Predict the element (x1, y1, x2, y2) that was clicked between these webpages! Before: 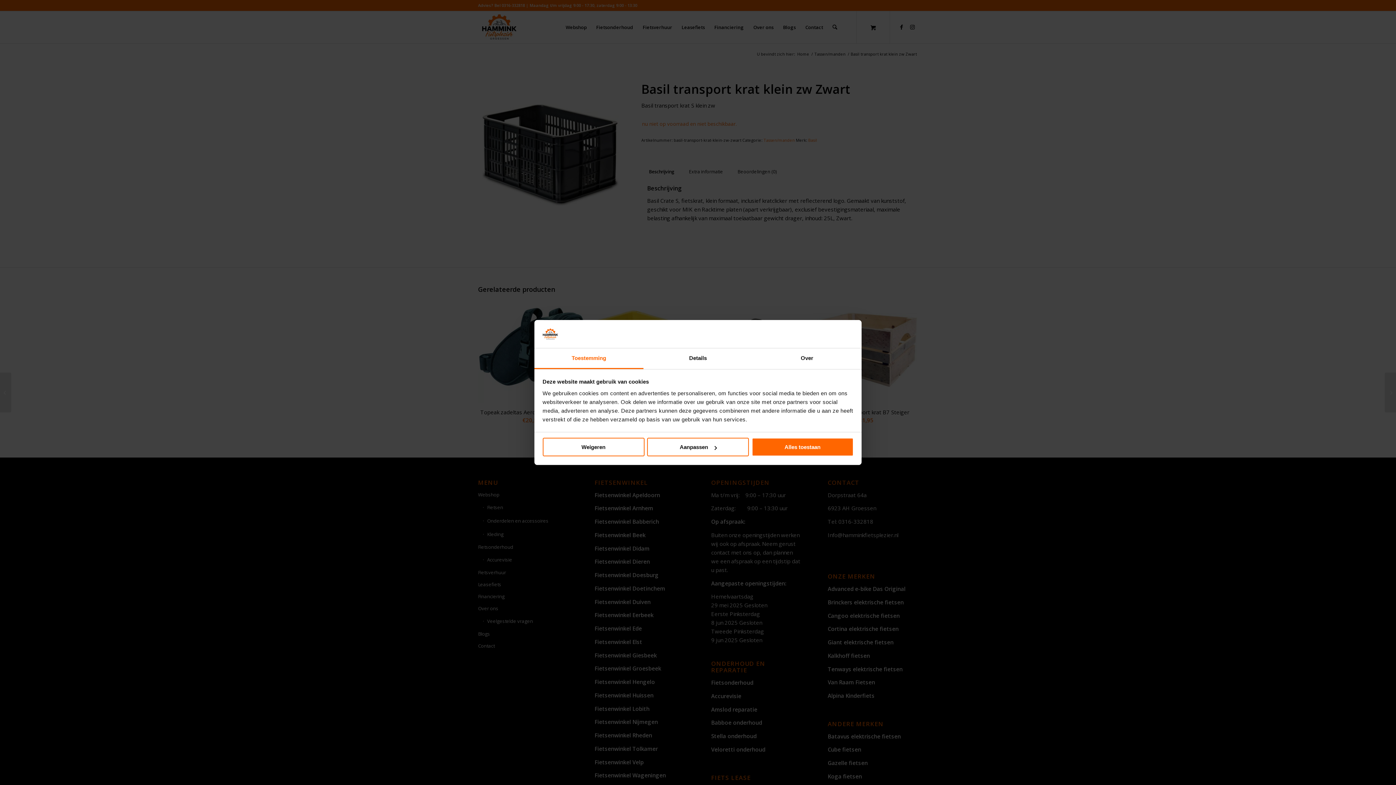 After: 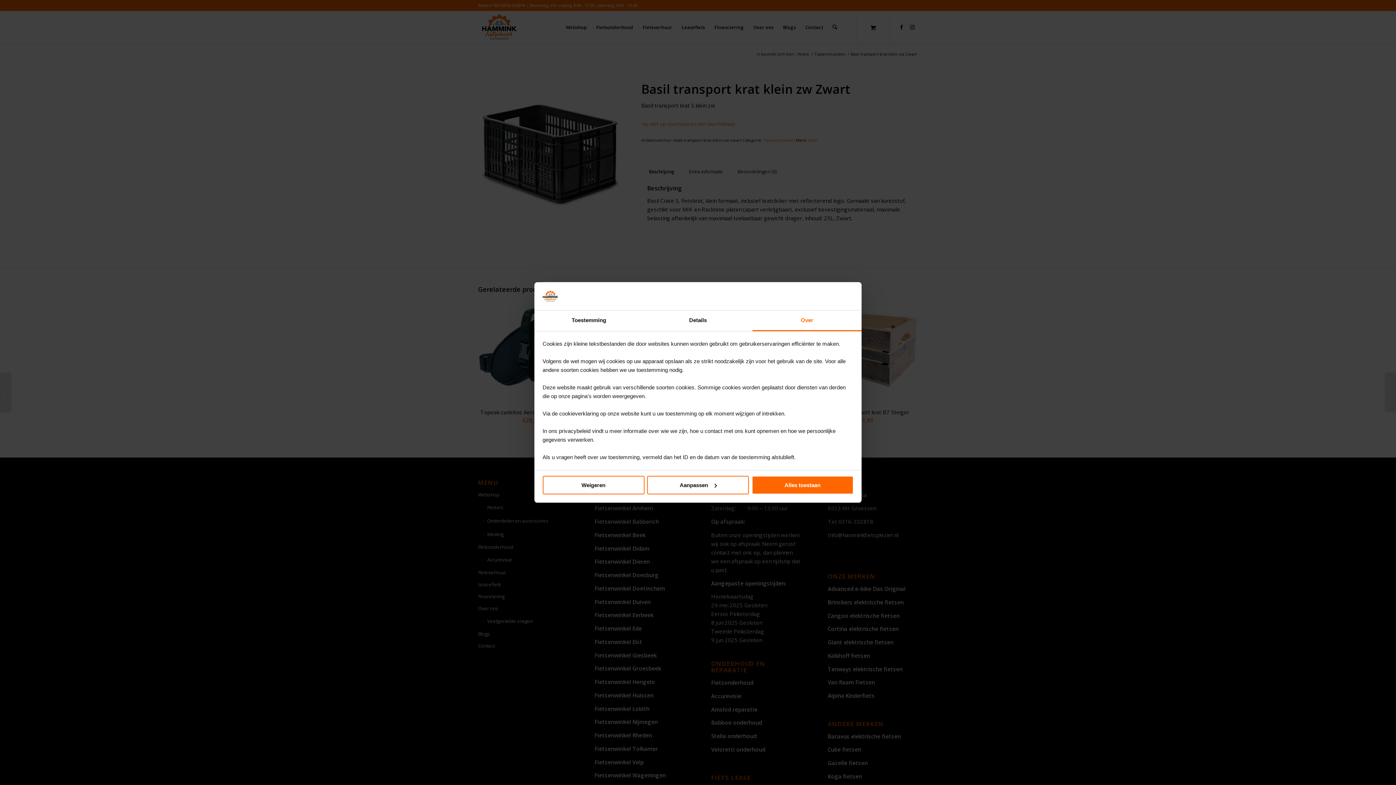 Action: bbox: (752, 348, 861, 369) label: Over